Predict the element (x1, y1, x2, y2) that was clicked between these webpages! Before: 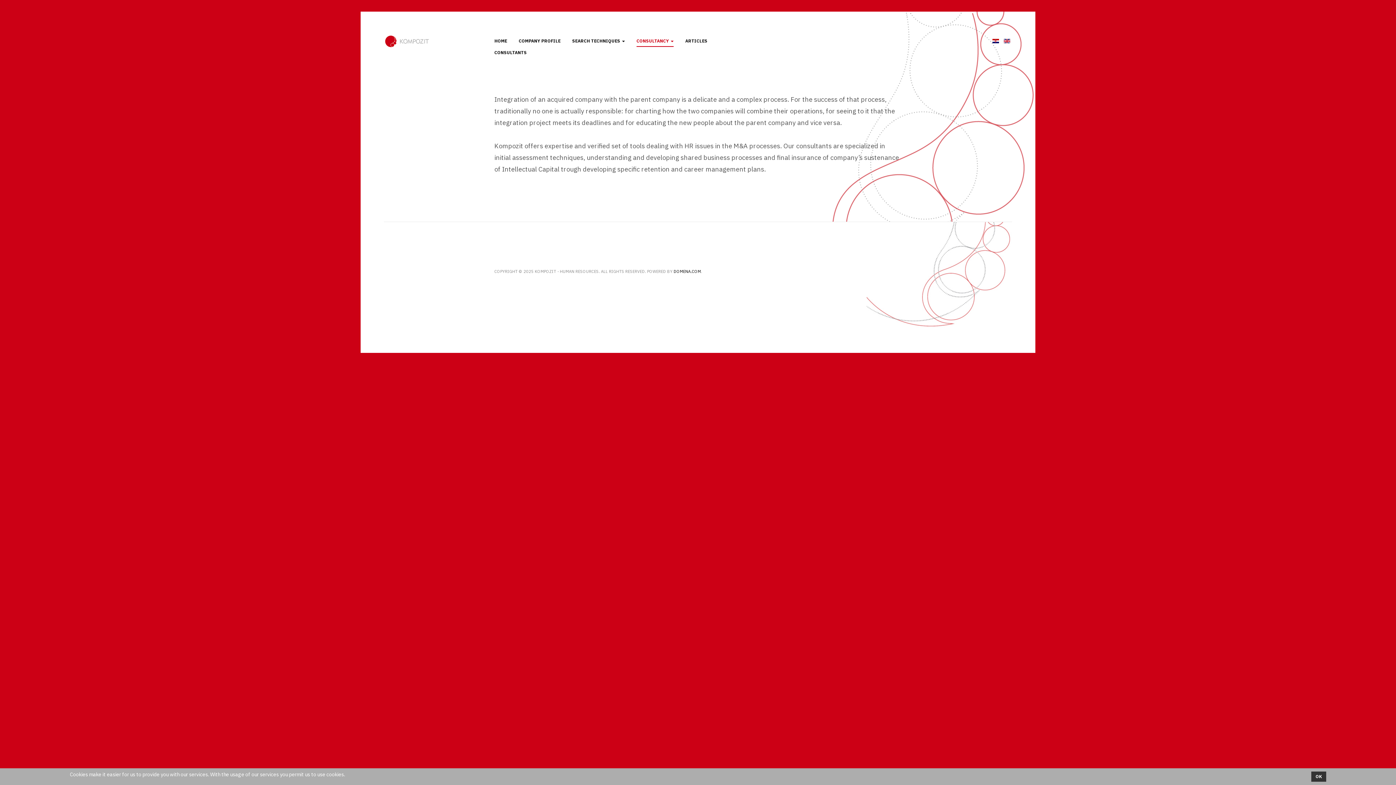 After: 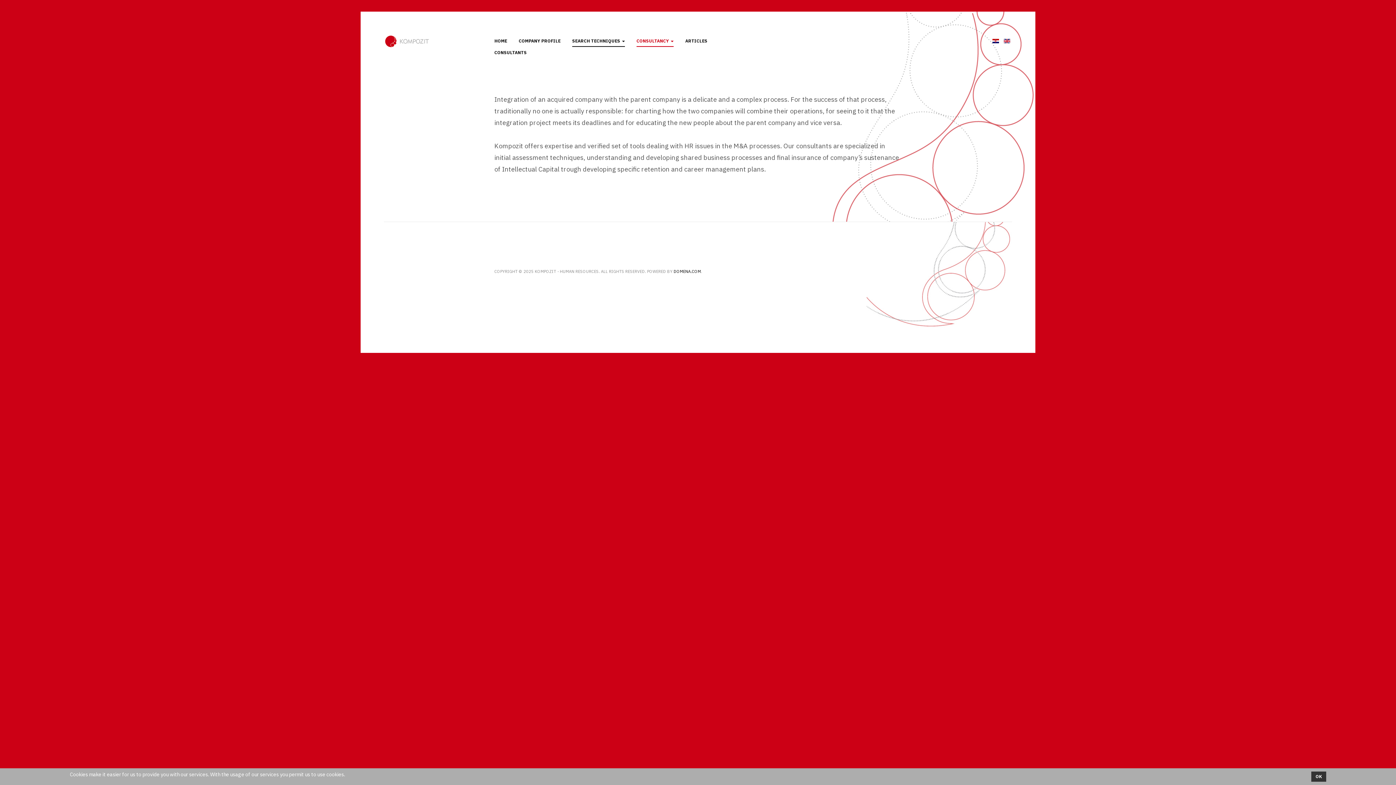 Action: bbox: (572, 35, 625, 46) label: SEARCH TECHNIQUES 